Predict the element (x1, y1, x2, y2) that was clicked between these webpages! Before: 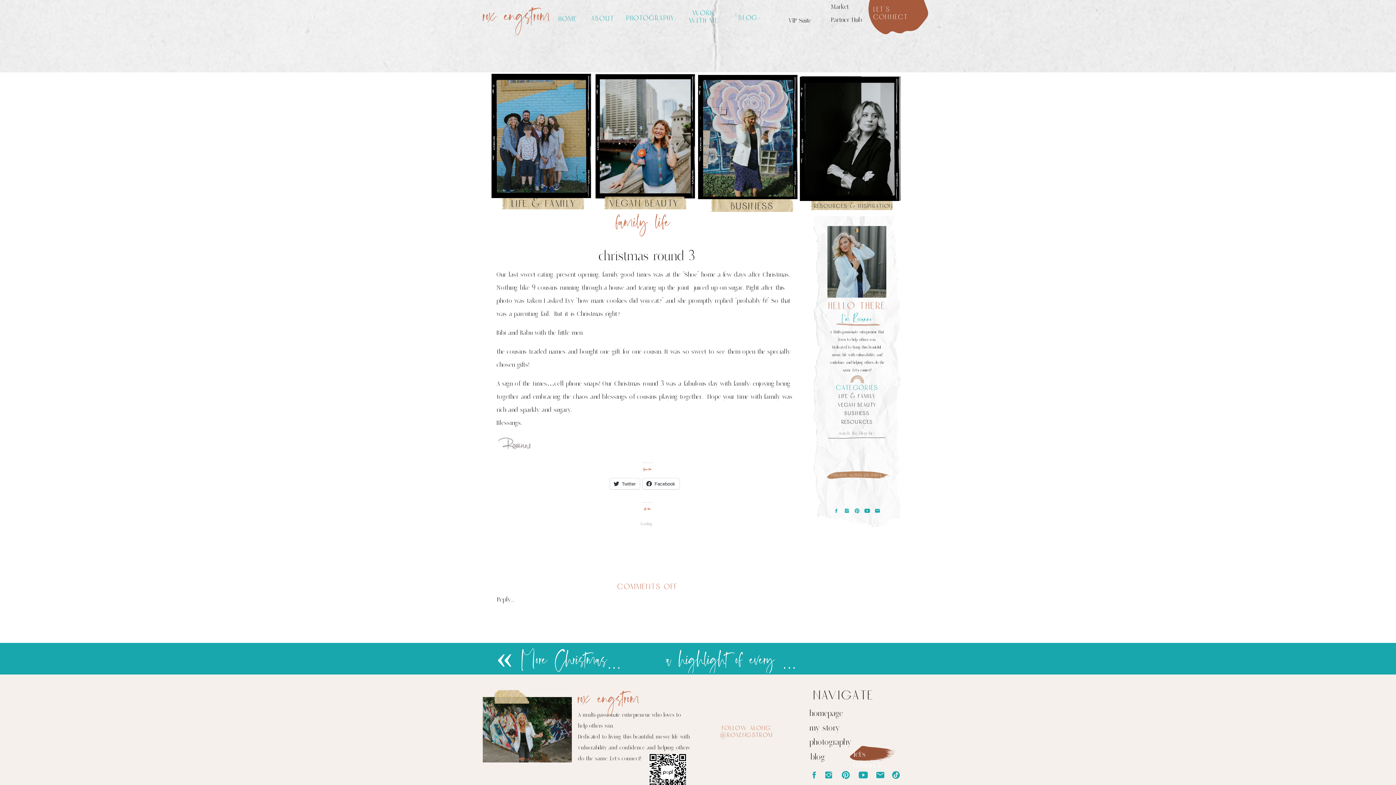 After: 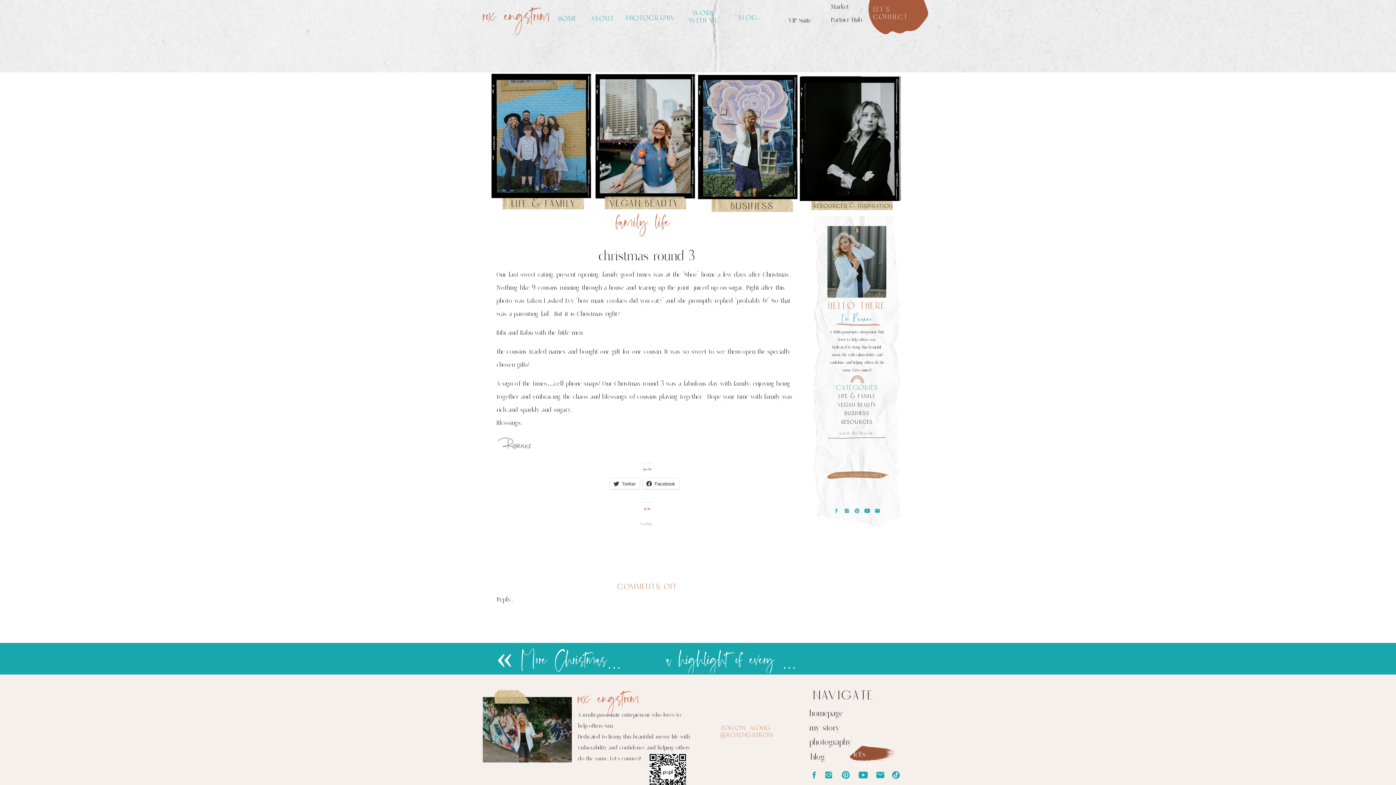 Action: bbox: (876, 770, 885, 780)